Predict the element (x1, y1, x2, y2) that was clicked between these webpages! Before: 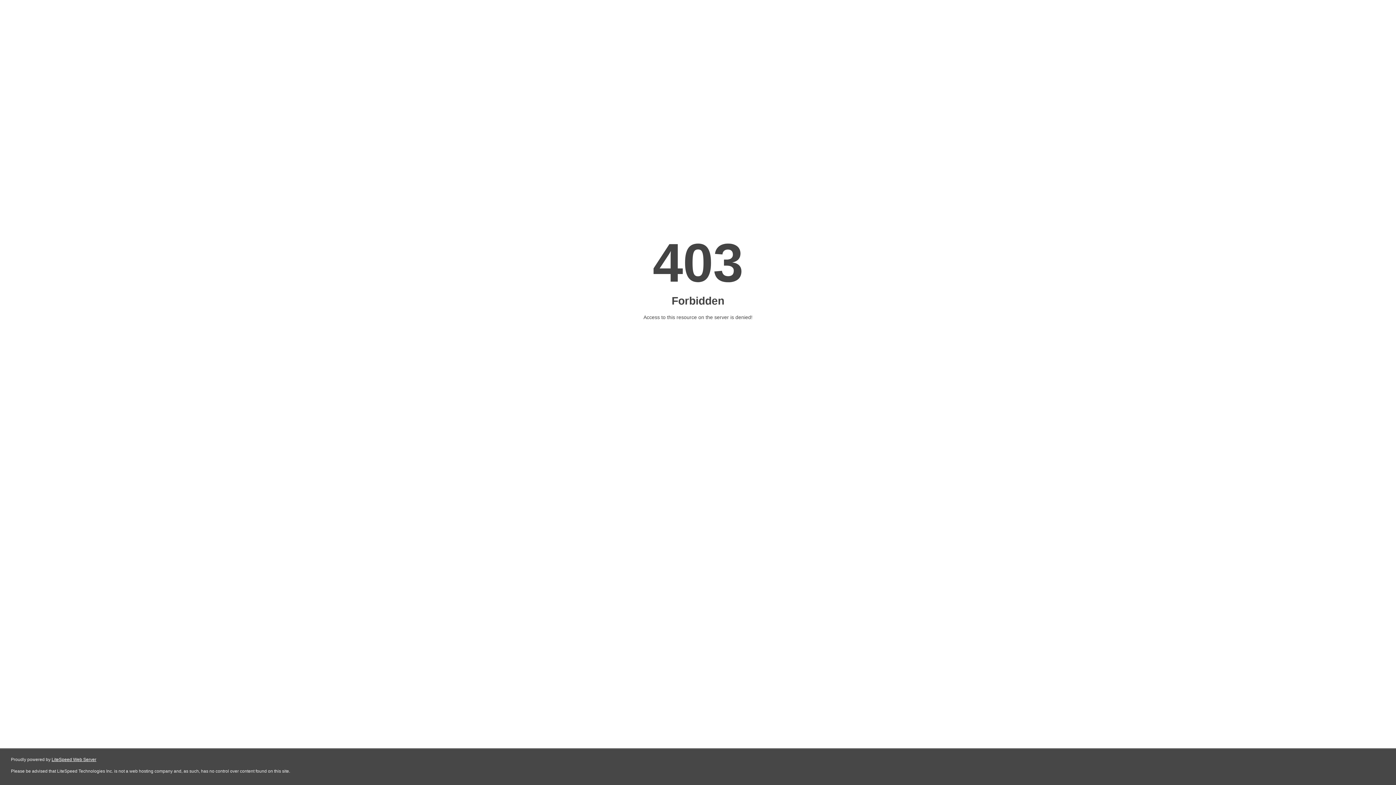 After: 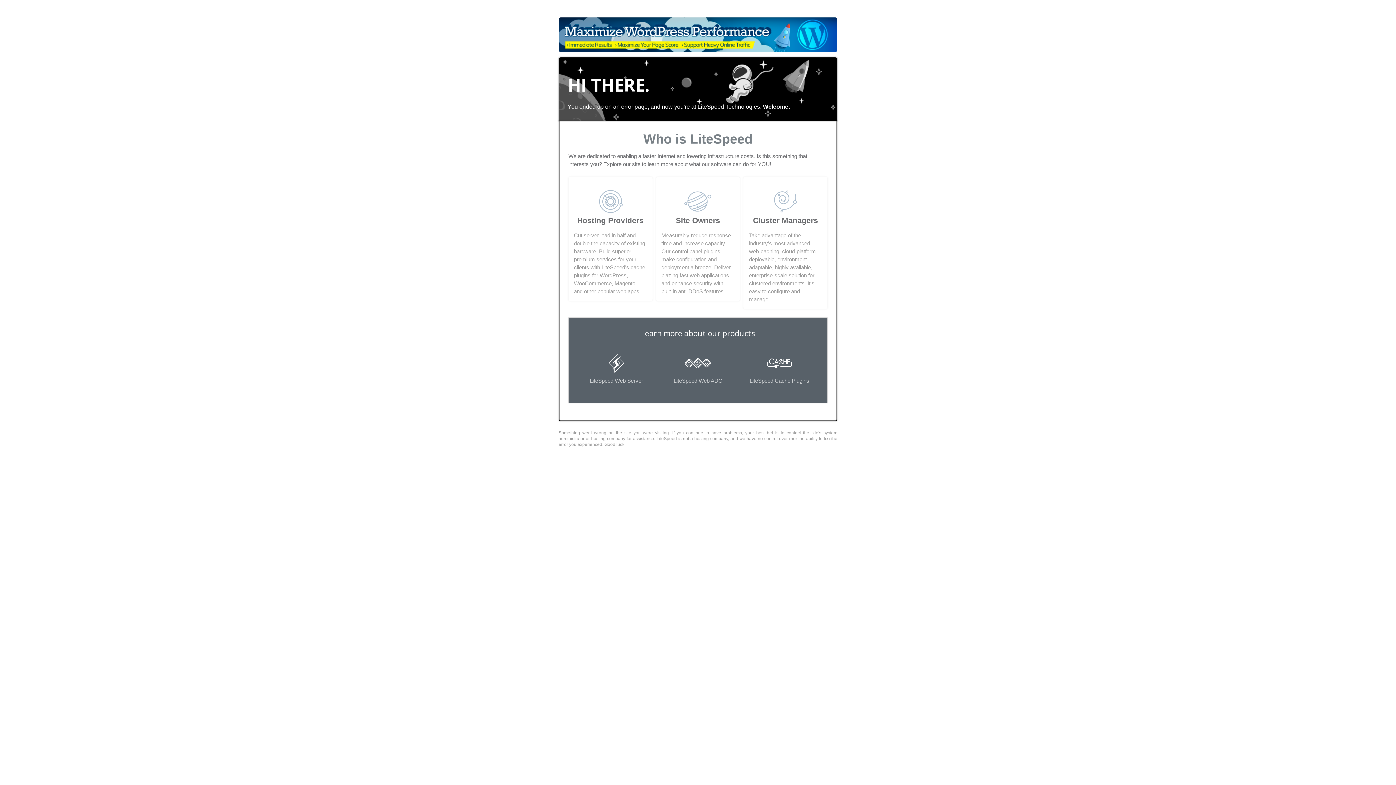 Action: bbox: (51, 757, 96, 762) label: LiteSpeed Web Server